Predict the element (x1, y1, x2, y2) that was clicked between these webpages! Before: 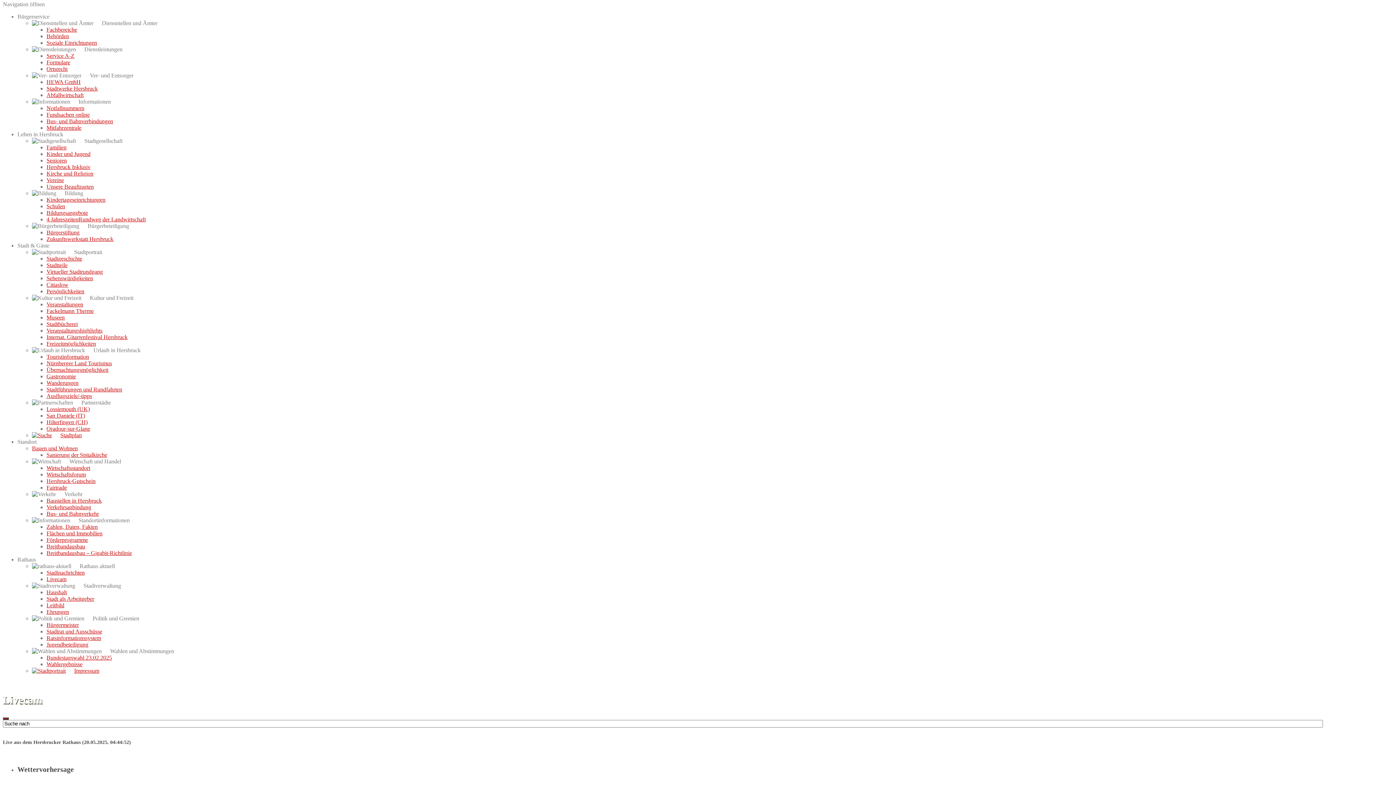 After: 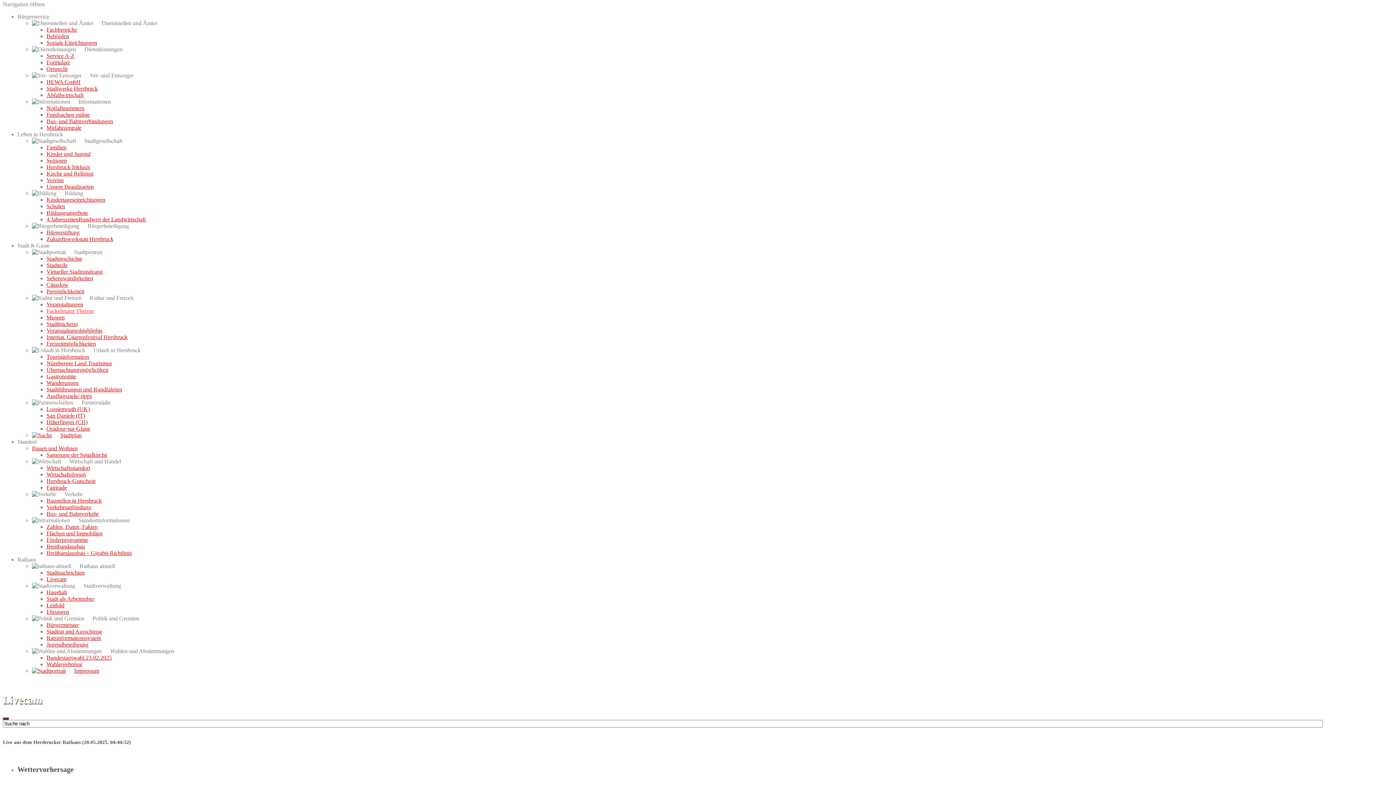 Action: label: Fackelmann Therme bbox: (46, 308, 93, 314)